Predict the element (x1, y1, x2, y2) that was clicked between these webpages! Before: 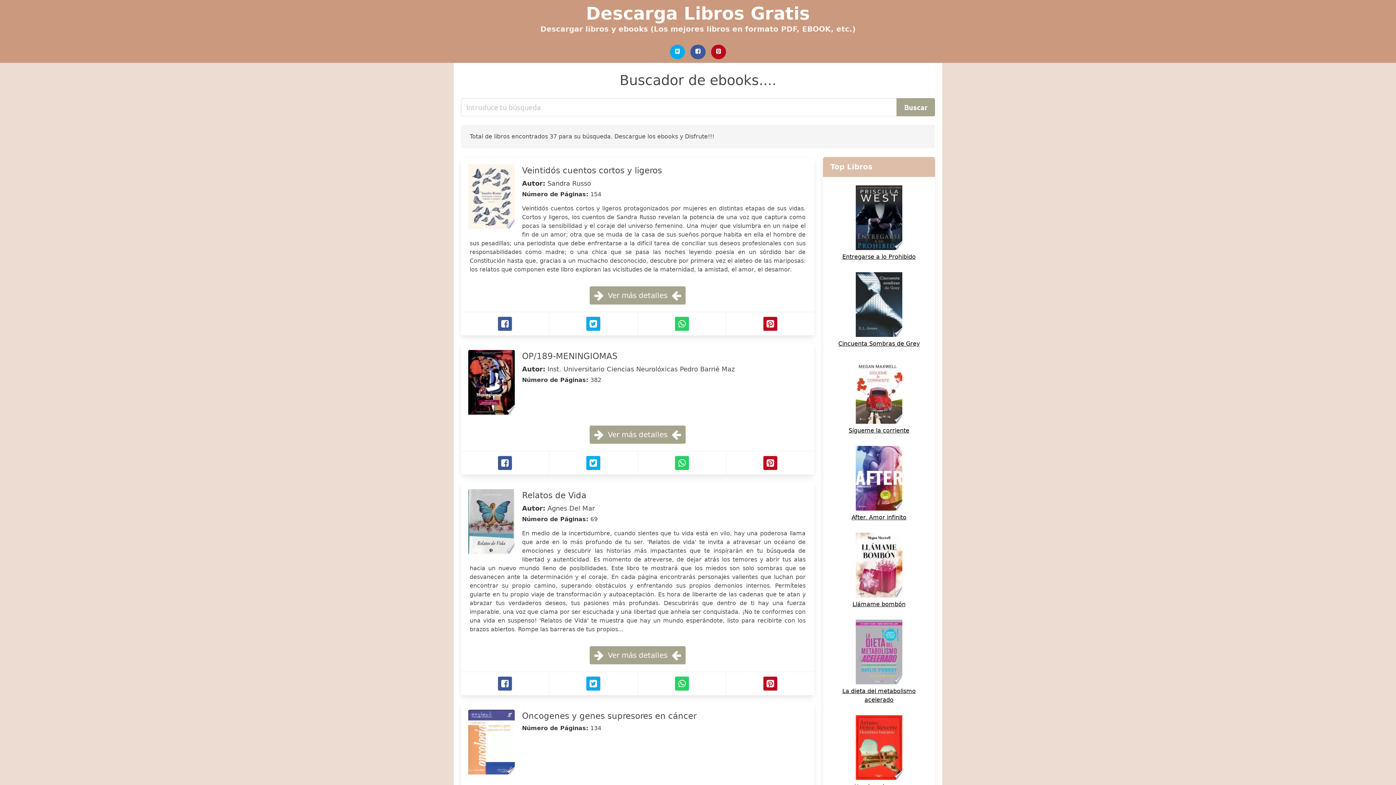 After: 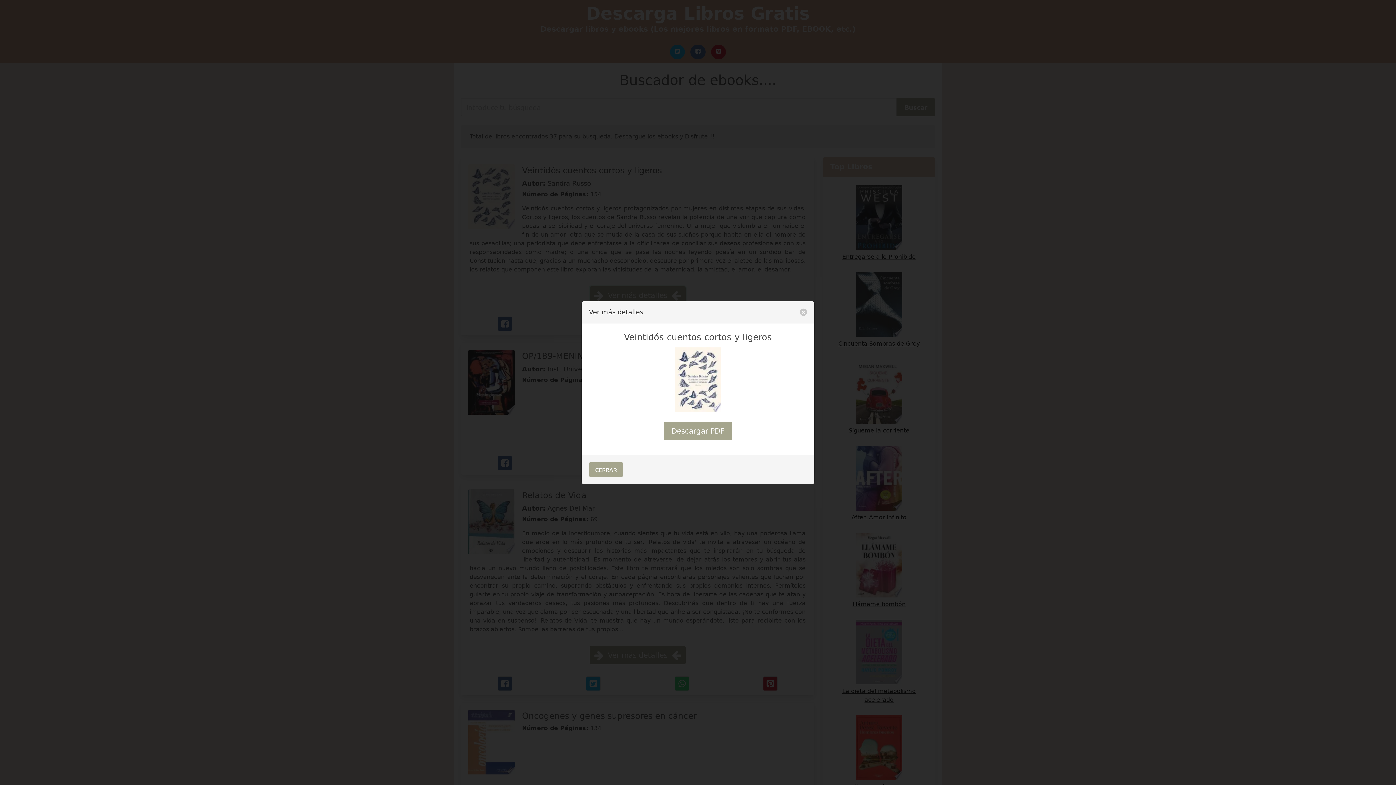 Action: label: Ver más detalles bbox: (589, 286, 685, 304)